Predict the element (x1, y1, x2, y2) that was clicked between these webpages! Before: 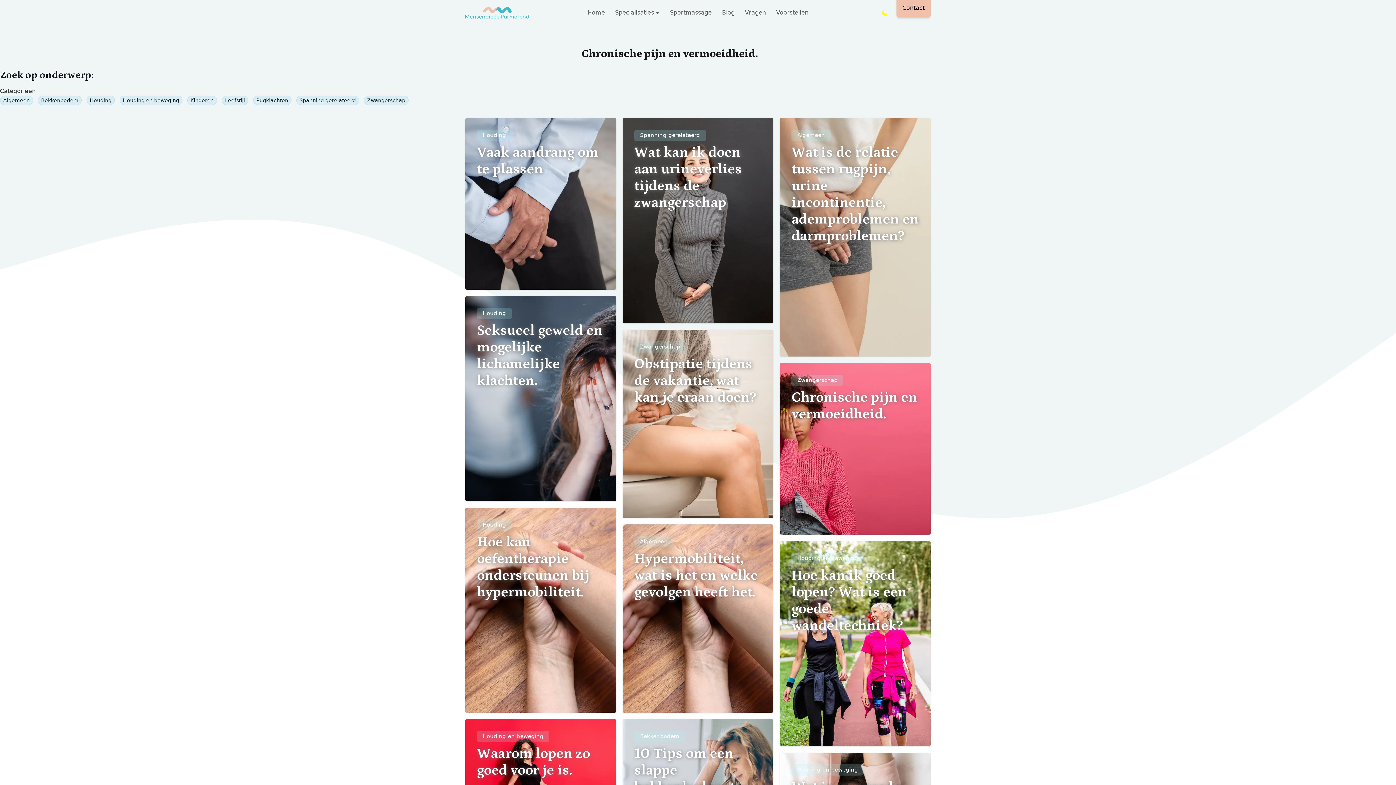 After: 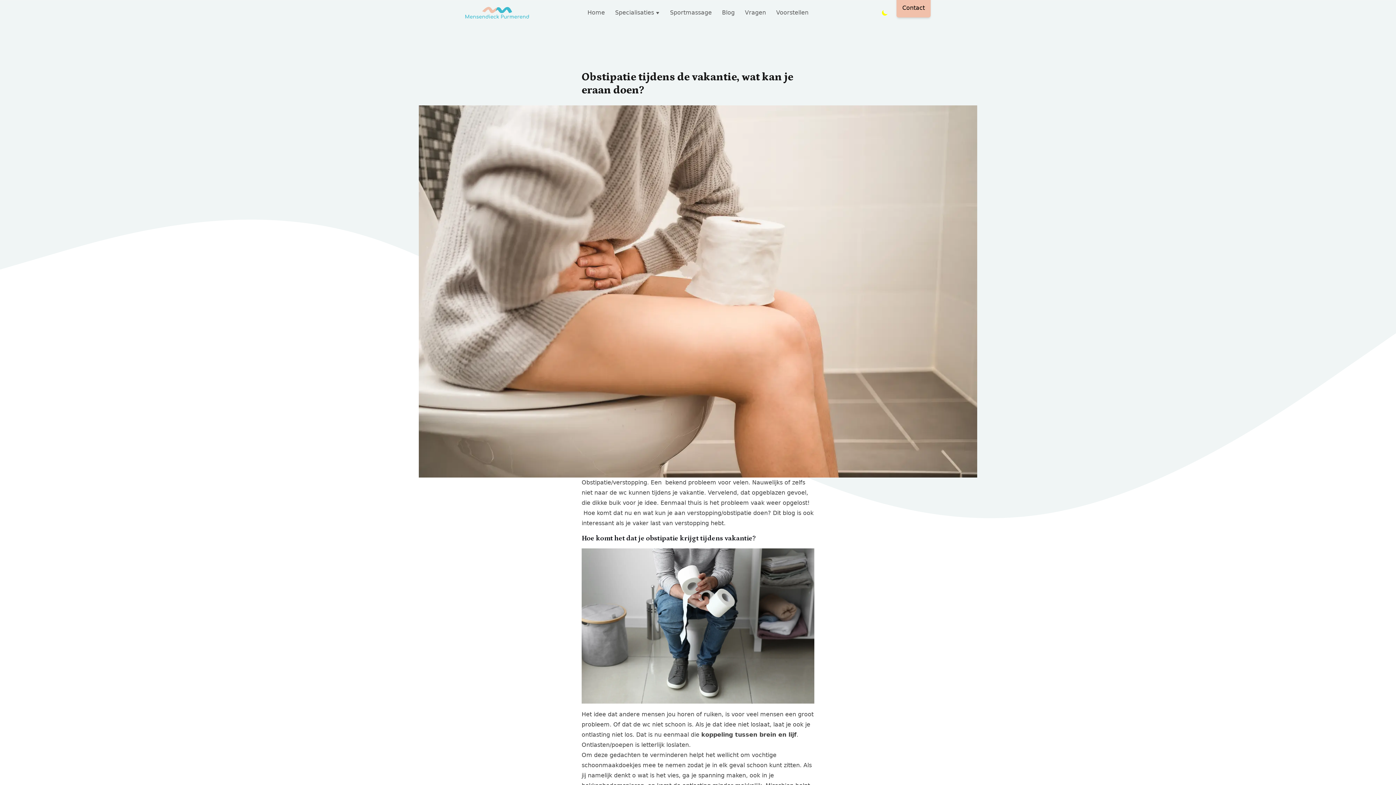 Action: bbox: (622, 329, 773, 518) label: Zwangerschap
Obstipatie tijdens de vakantie, wat kan je eraan doen?
Lees verder